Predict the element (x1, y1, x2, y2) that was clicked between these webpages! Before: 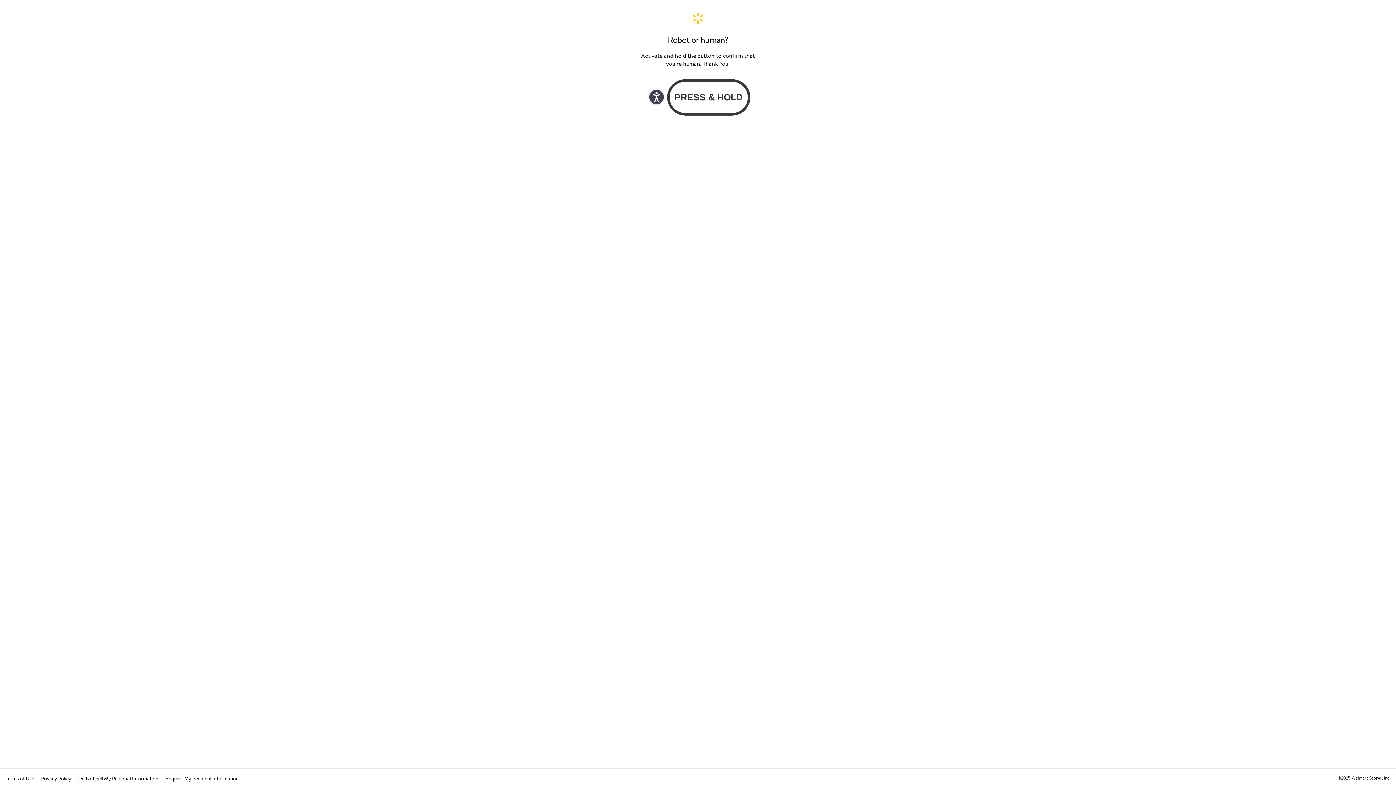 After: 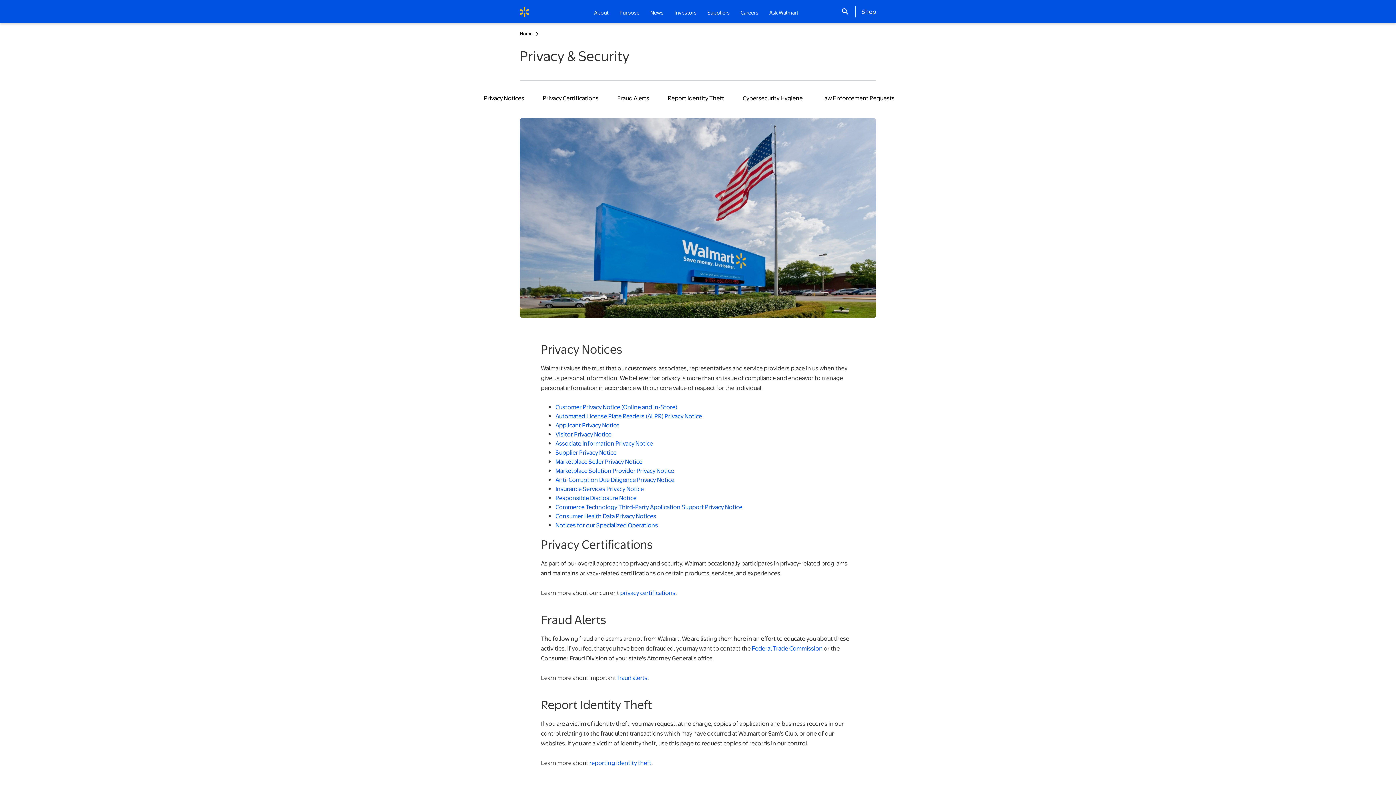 Action: label: Privacy Policy  bbox: (41, 775, 72, 782)